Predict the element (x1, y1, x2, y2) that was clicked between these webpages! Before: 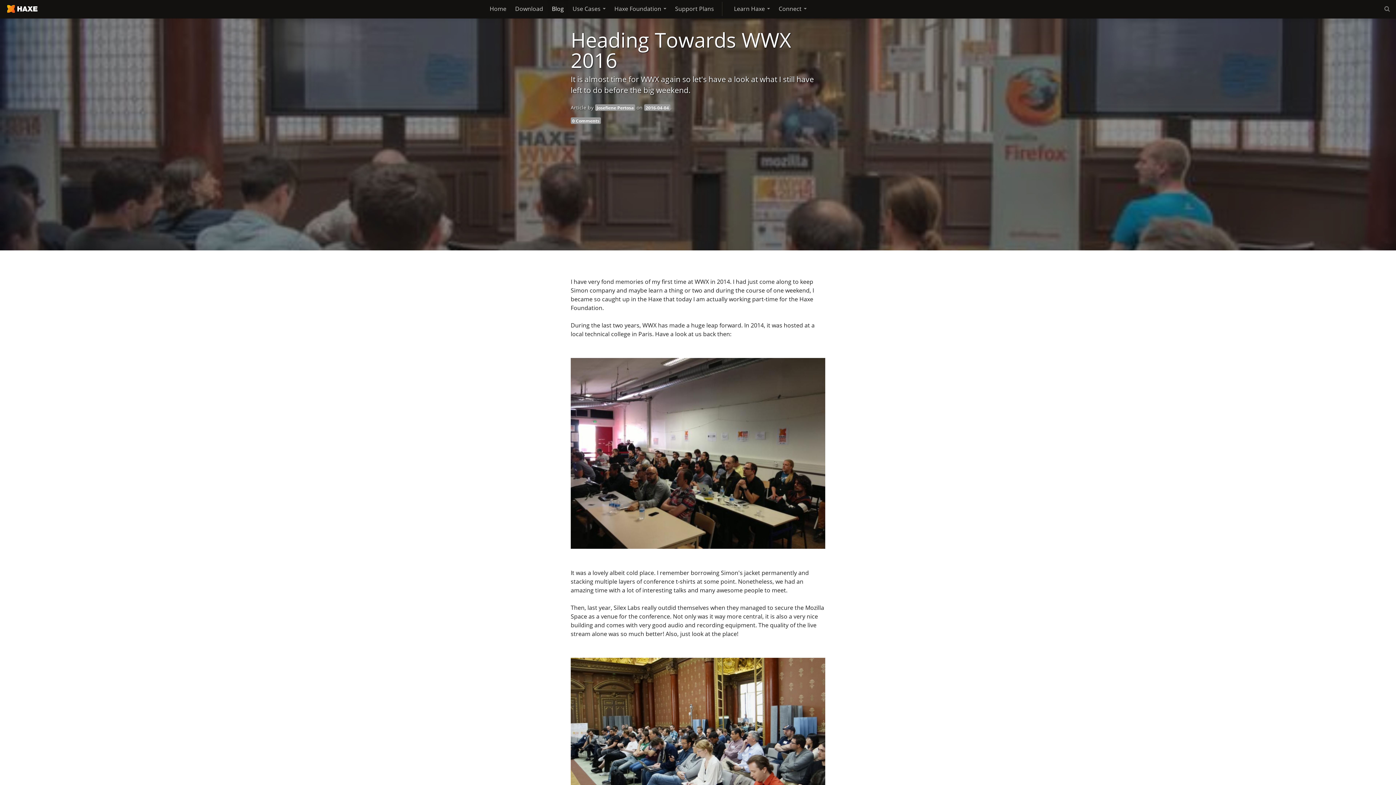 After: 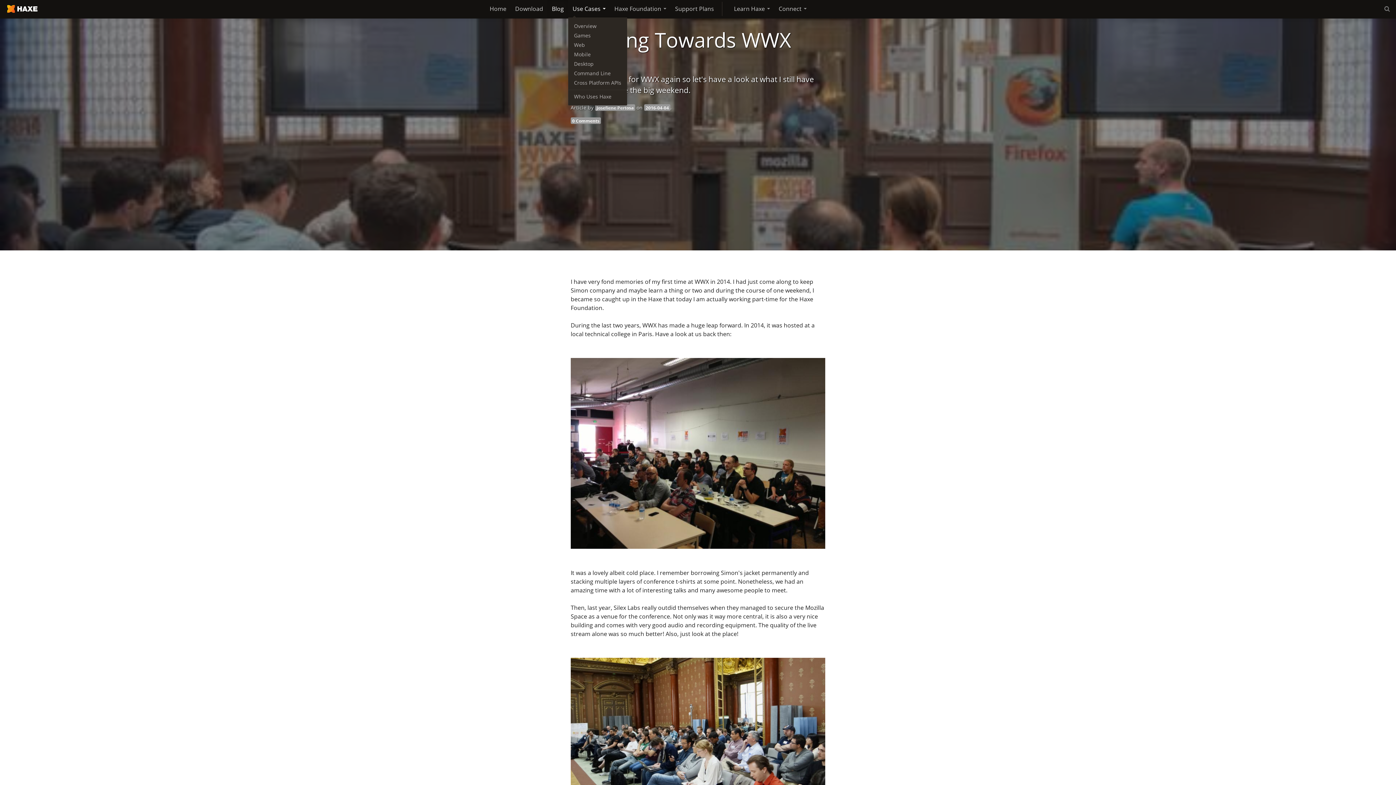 Action: bbox: (568, 0, 610, 17) label: Use Cases 